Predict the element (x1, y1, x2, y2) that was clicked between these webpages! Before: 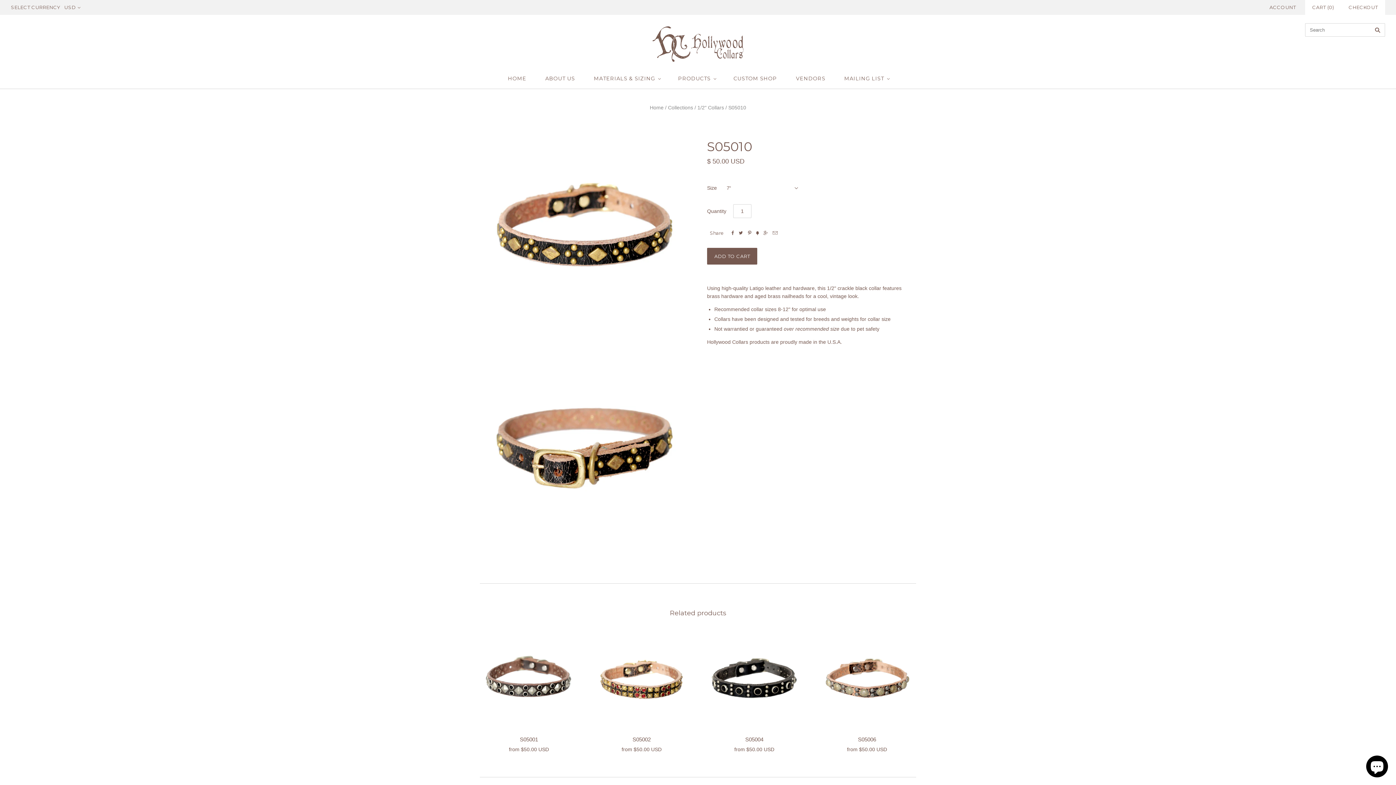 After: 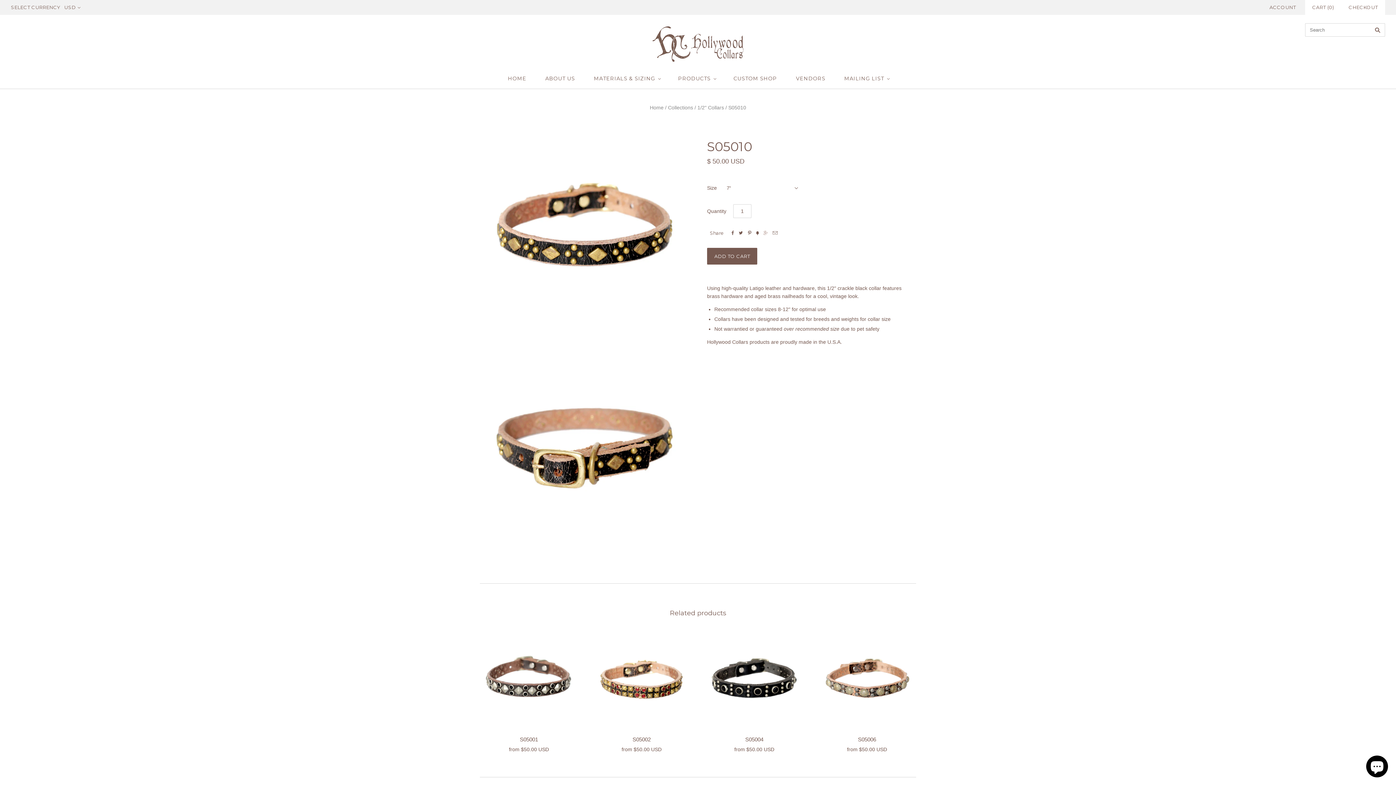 Action: bbox: (763, 229, 767, 236) label: 